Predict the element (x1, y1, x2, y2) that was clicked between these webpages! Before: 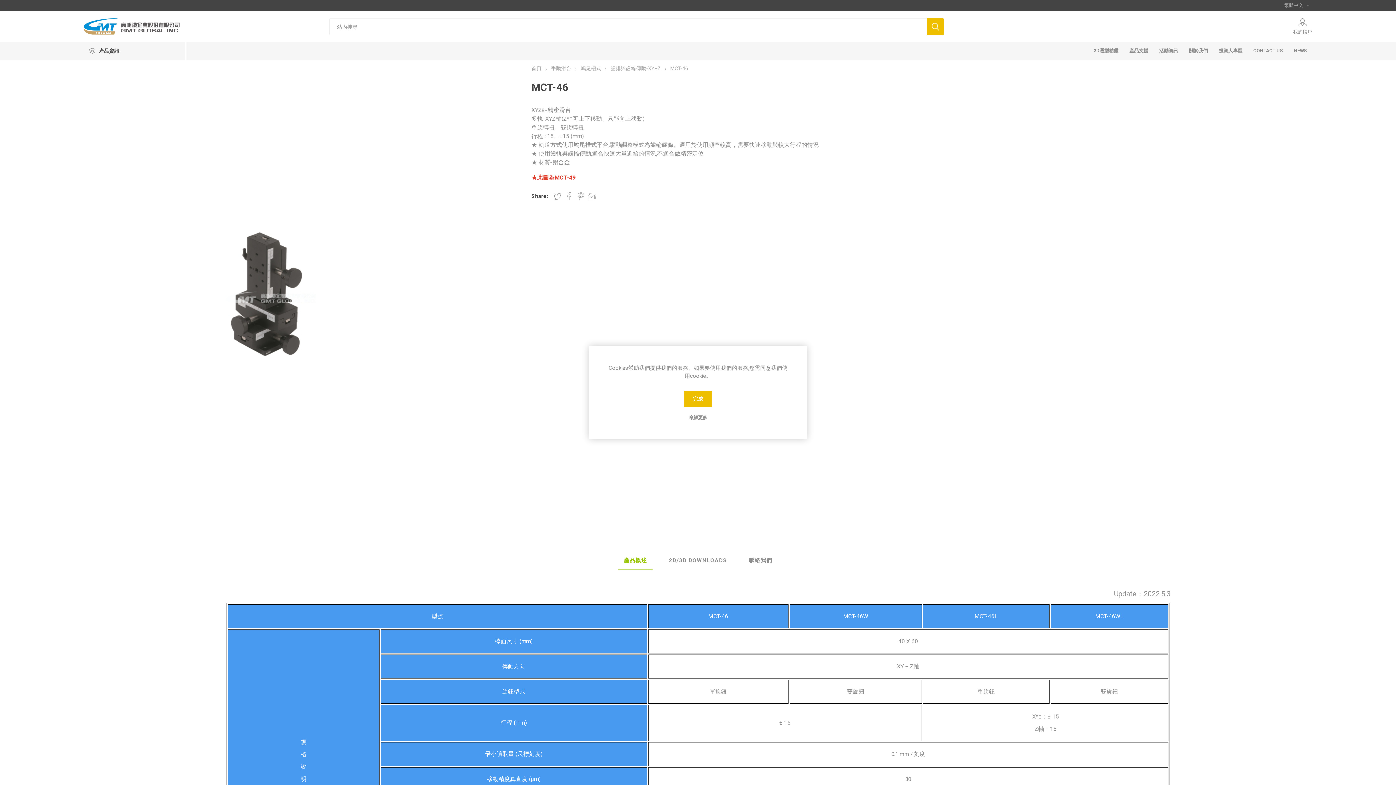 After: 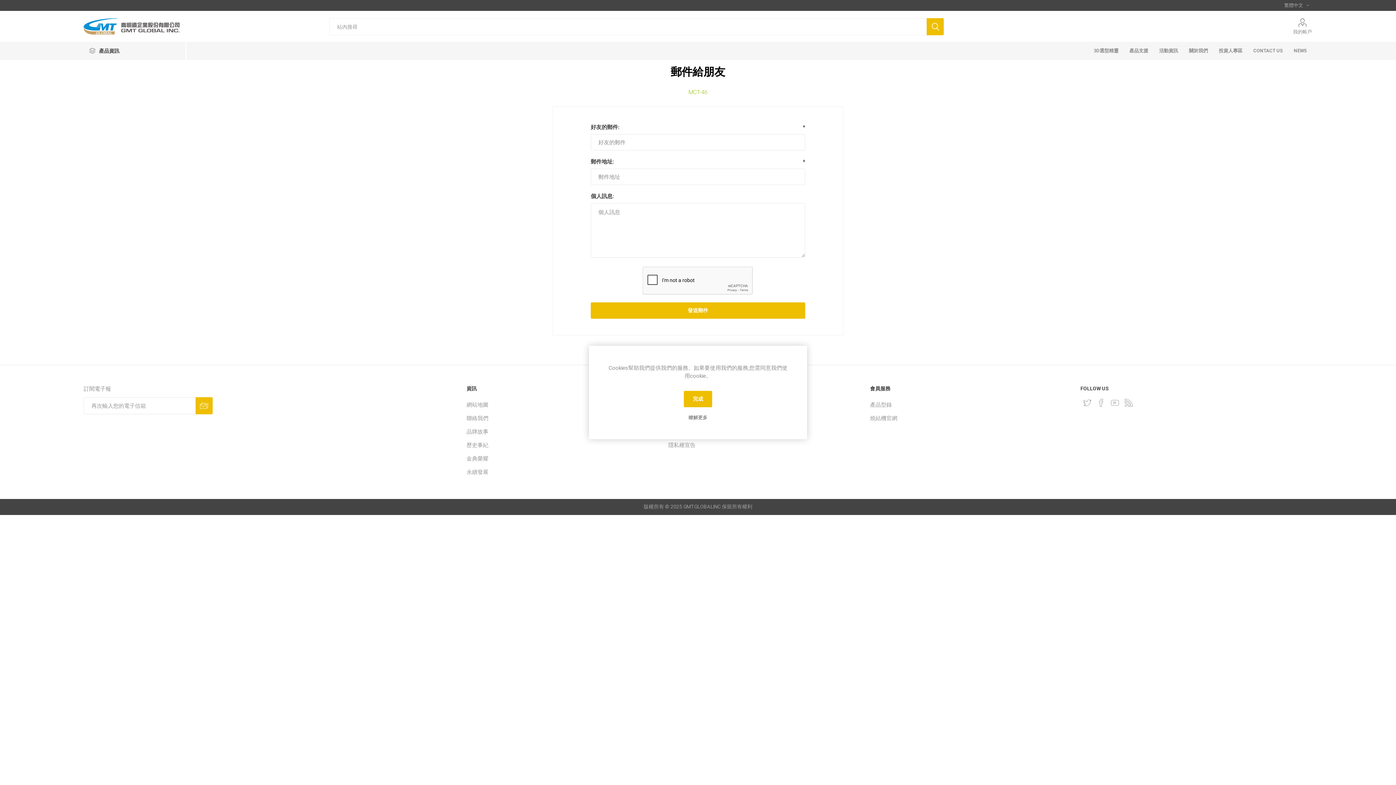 Action: bbox: (588, 192, 596, 200) label: 郵件給朋友